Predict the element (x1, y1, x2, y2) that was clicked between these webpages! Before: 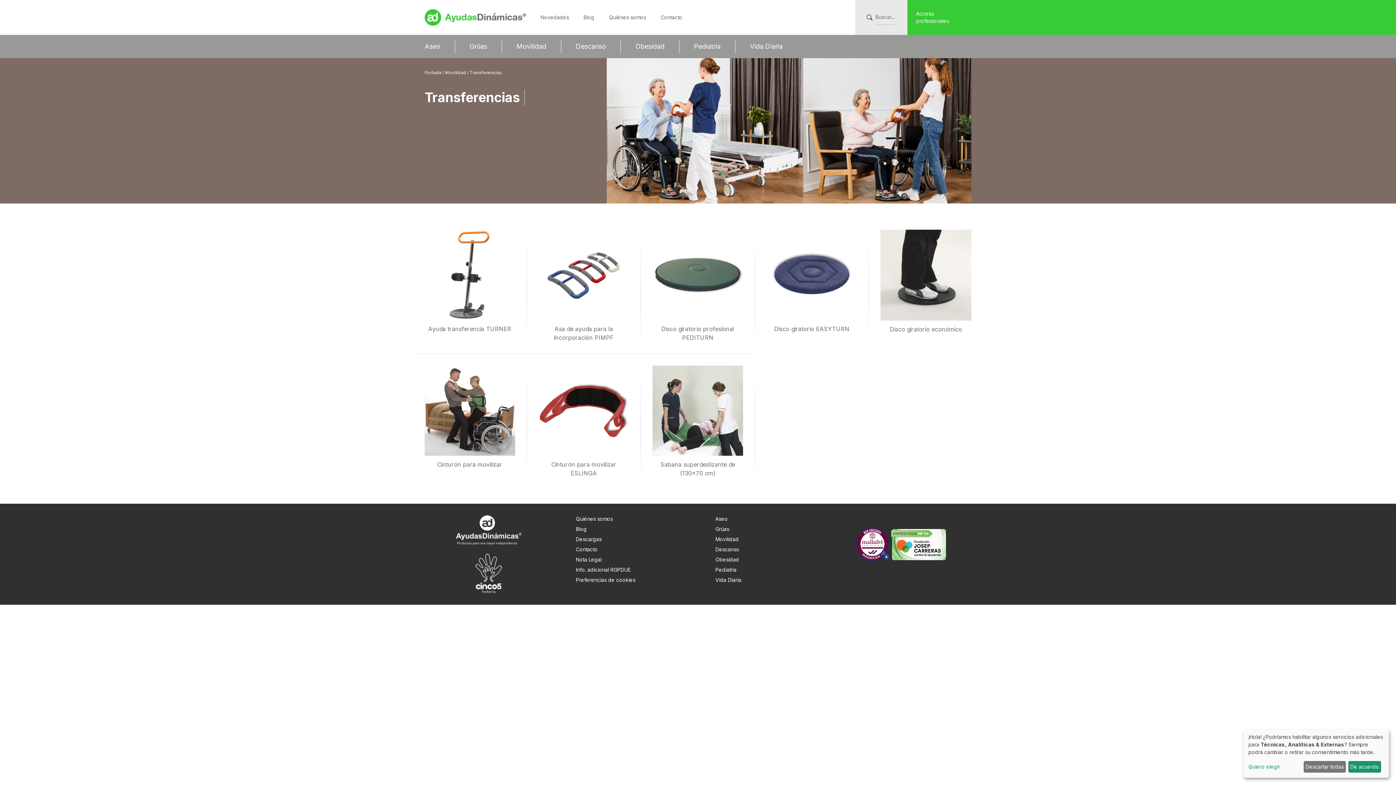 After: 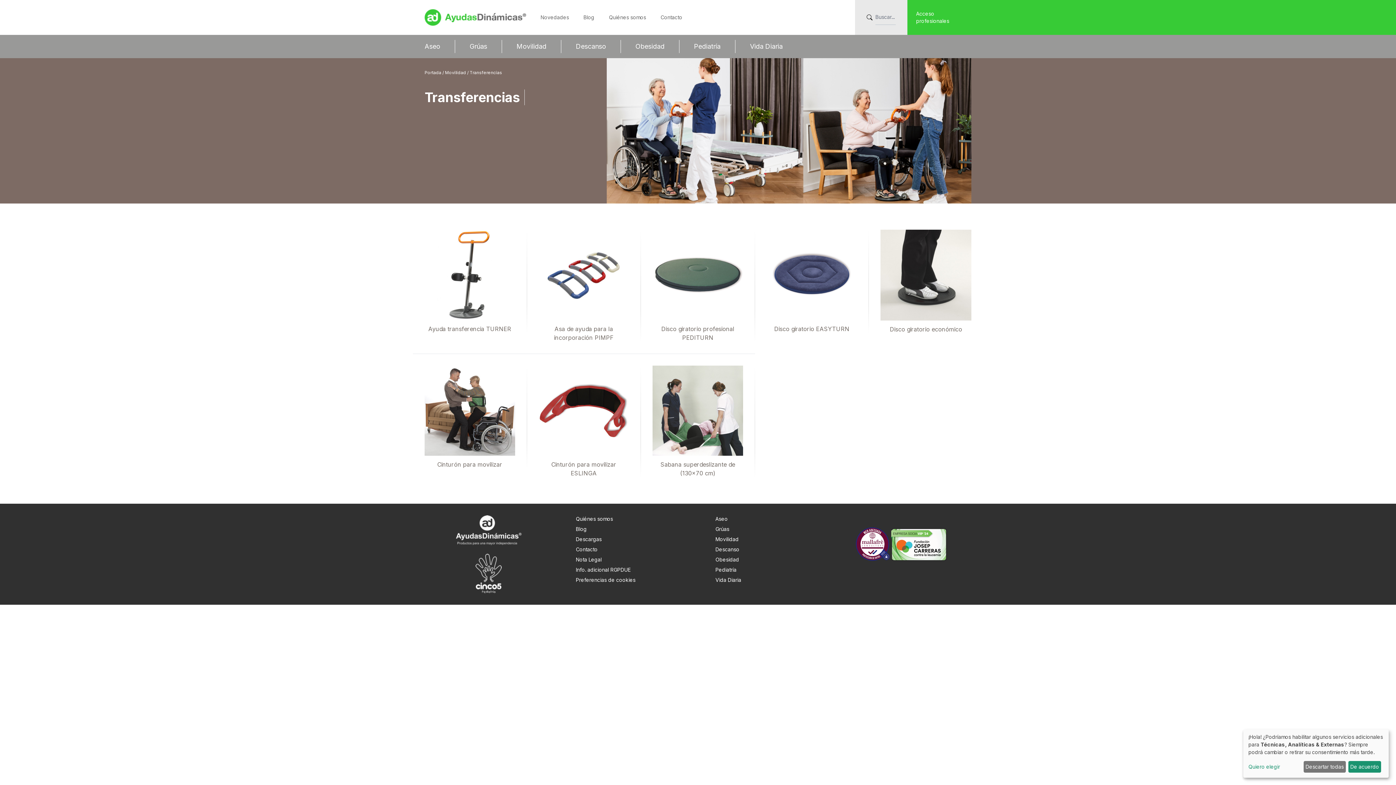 Action: label: Preferencias de cookies bbox: (576, 577, 635, 583)